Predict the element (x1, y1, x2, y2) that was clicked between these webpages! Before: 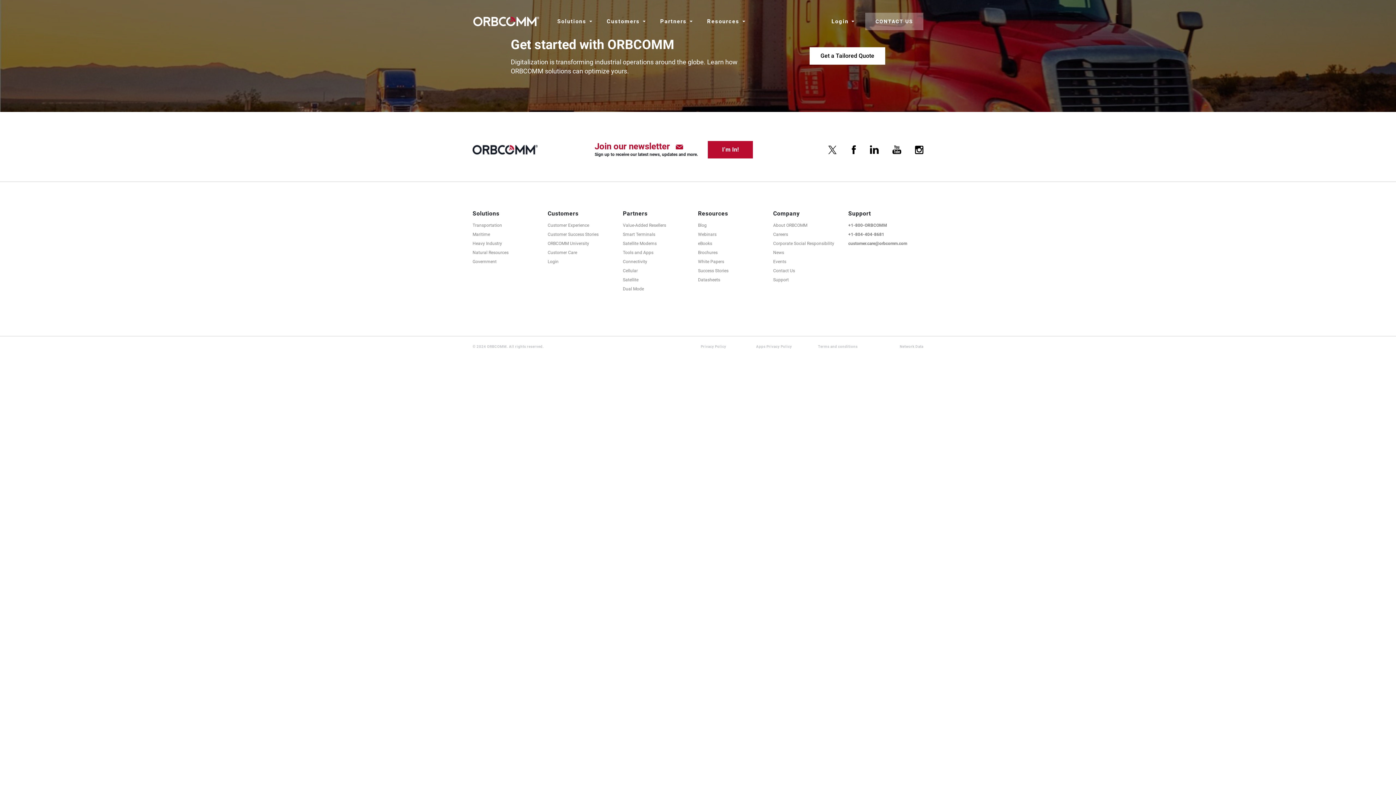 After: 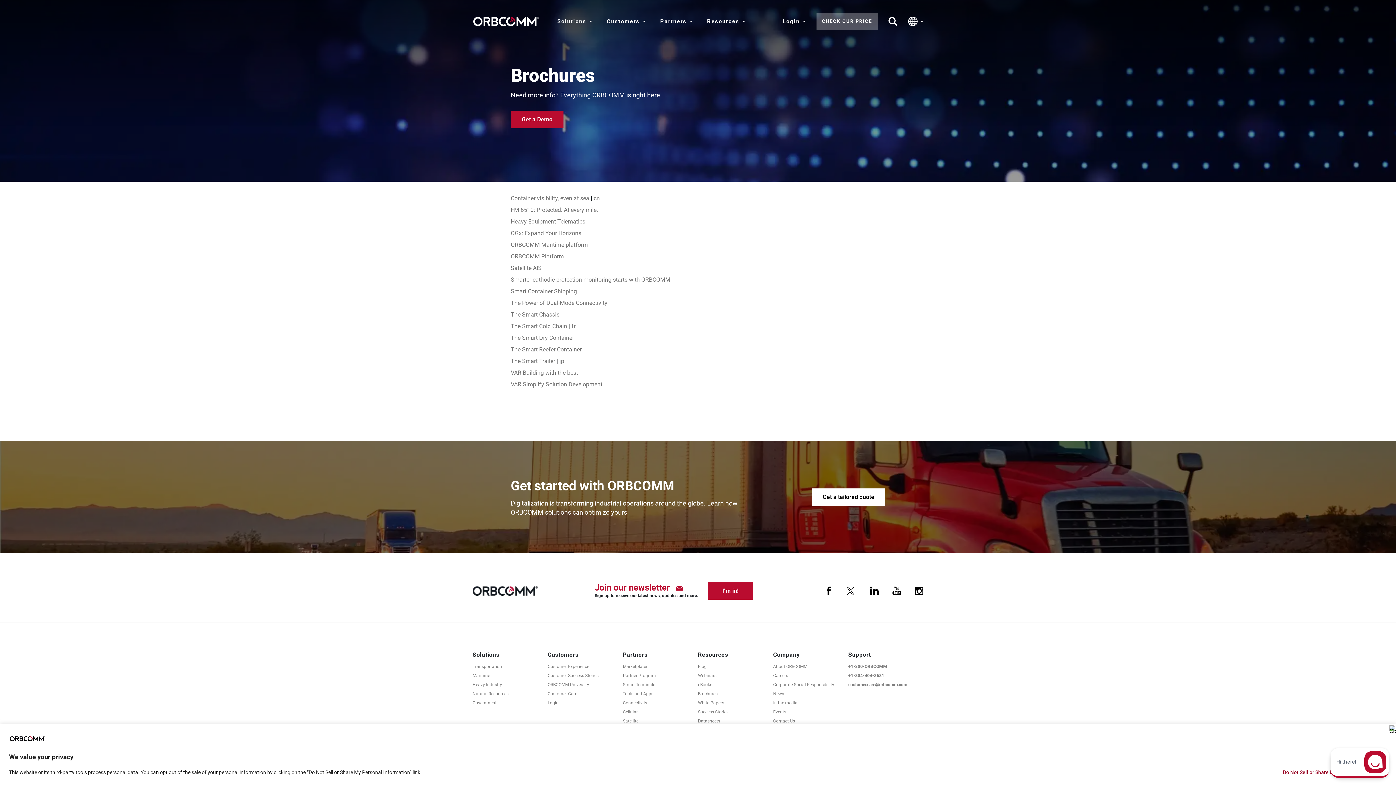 Action: label: Brochures bbox: (698, 249, 773, 256)